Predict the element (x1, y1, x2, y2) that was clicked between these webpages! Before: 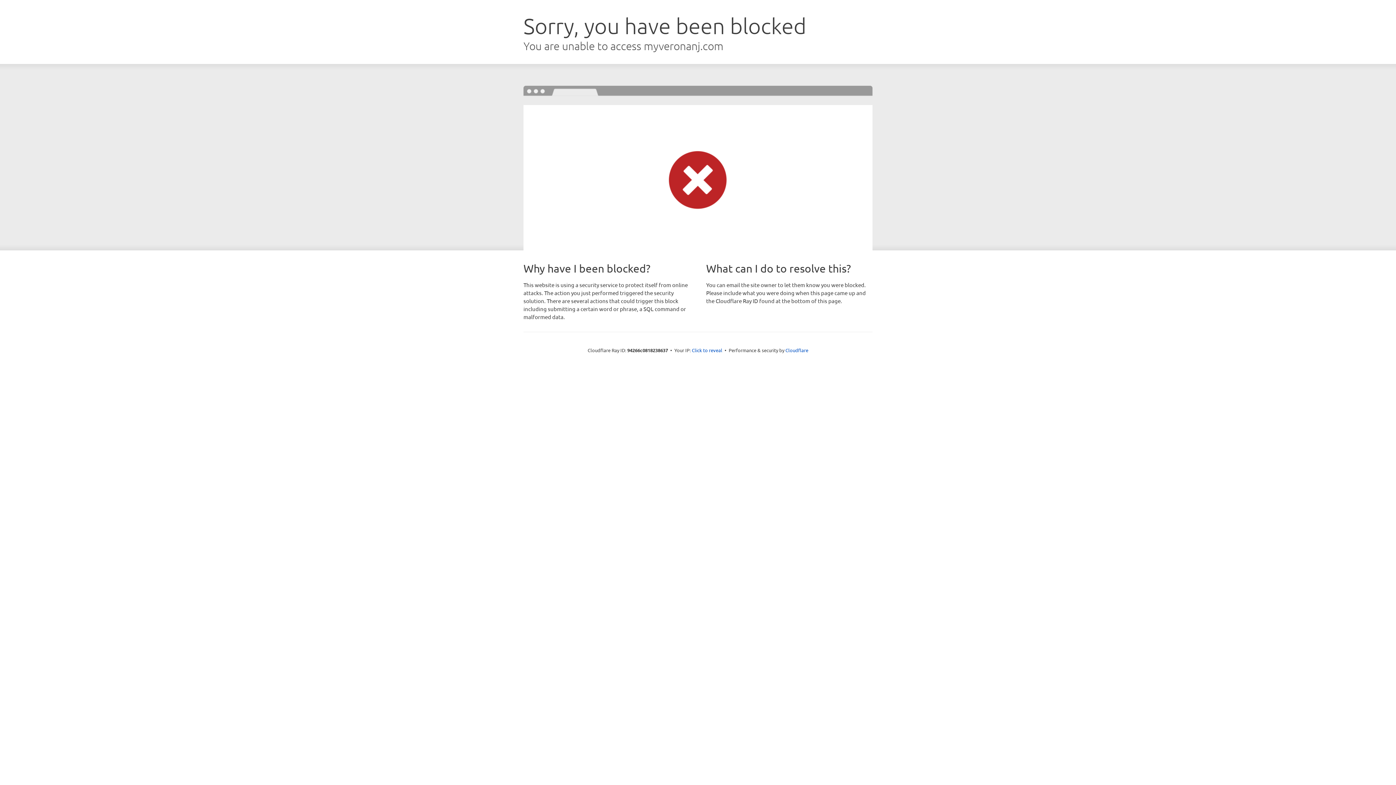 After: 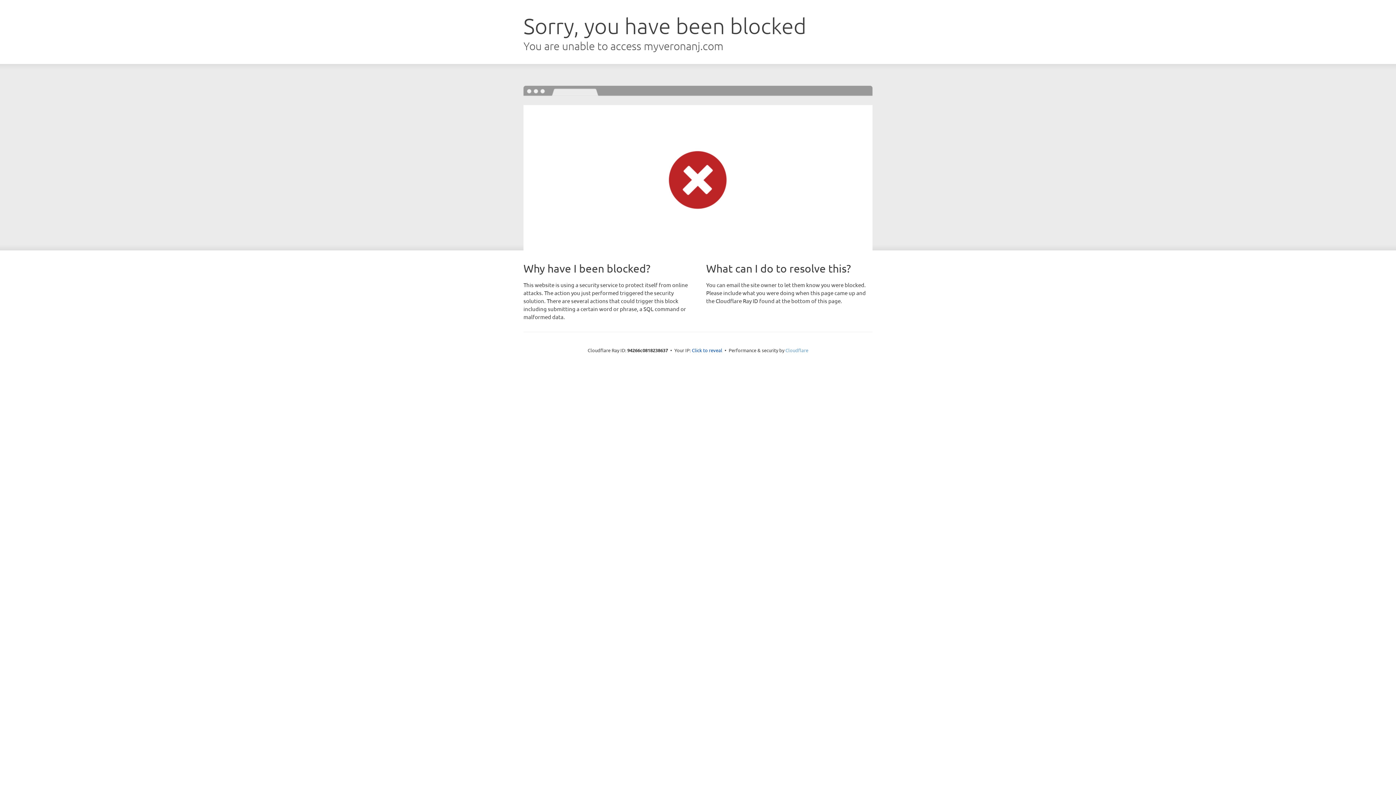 Action: bbox: (785, 347, 808, 353) label: Cloudflare